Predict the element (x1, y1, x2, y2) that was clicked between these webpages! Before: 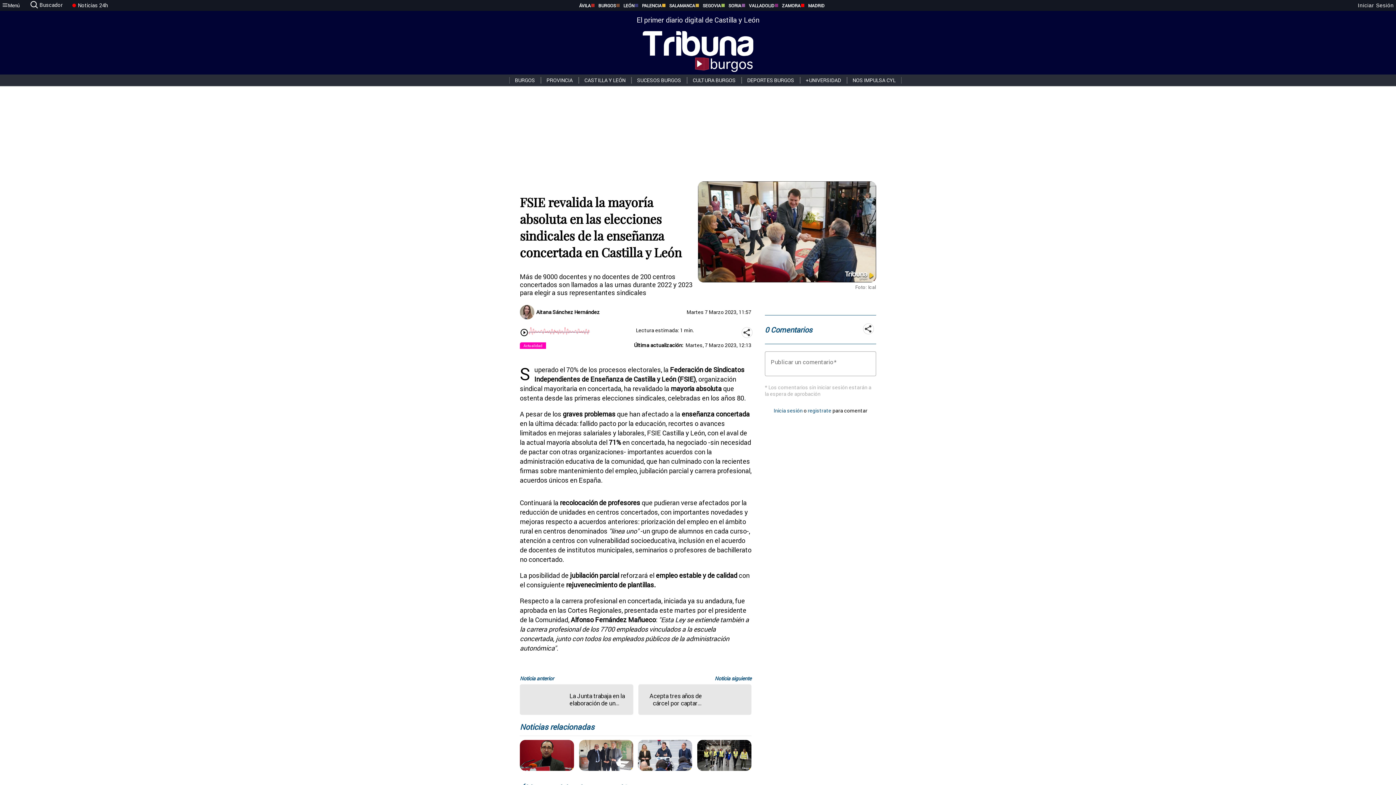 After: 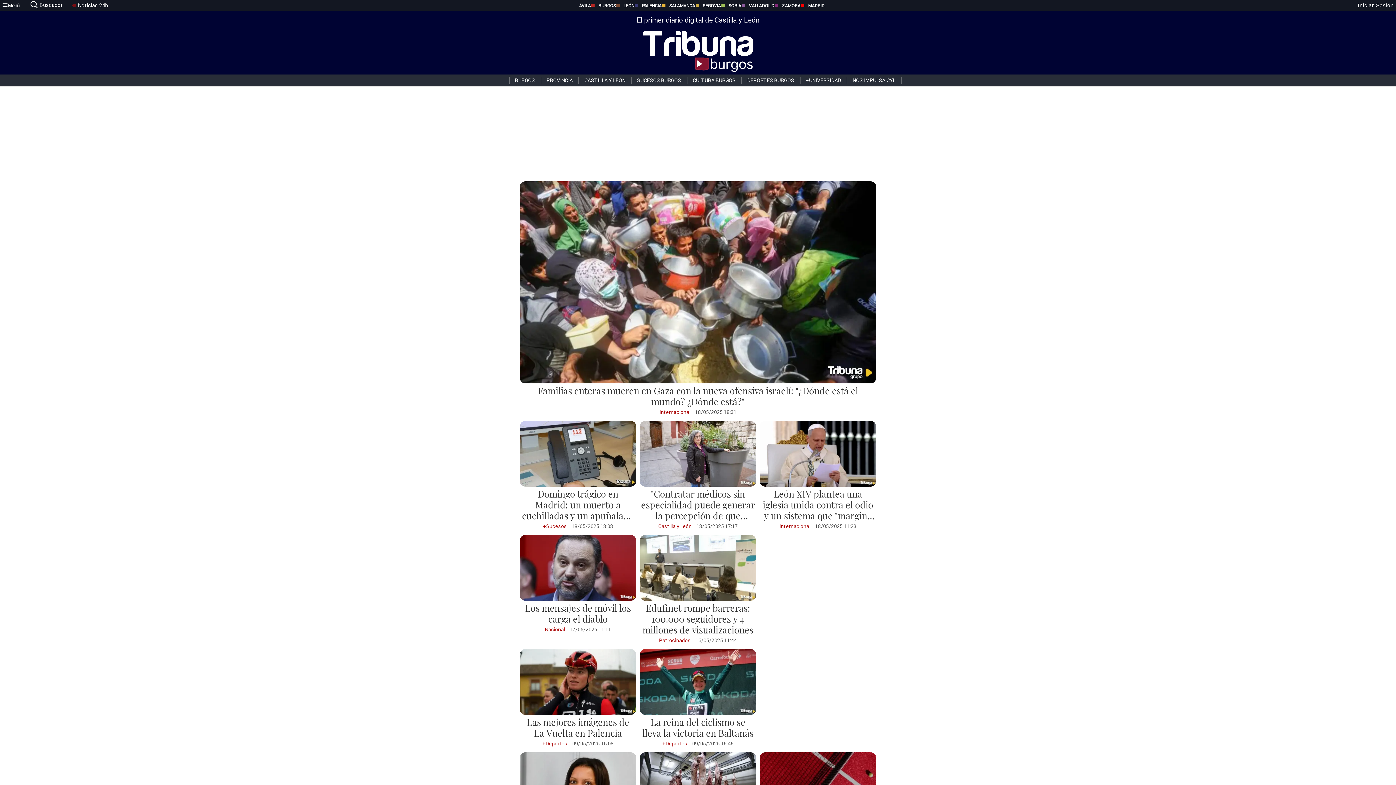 Action: bbox: (70, 1, 108, 9) label: Noticias 24h